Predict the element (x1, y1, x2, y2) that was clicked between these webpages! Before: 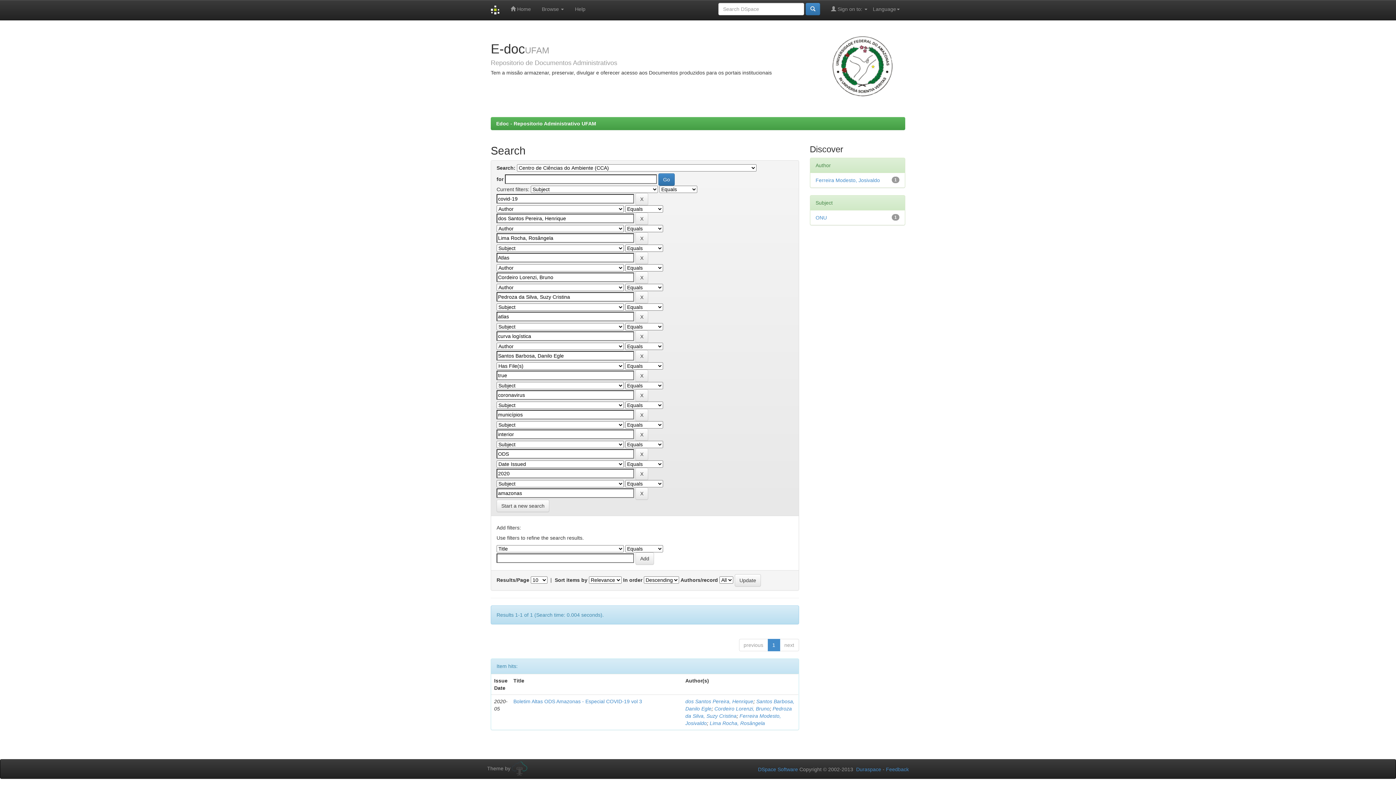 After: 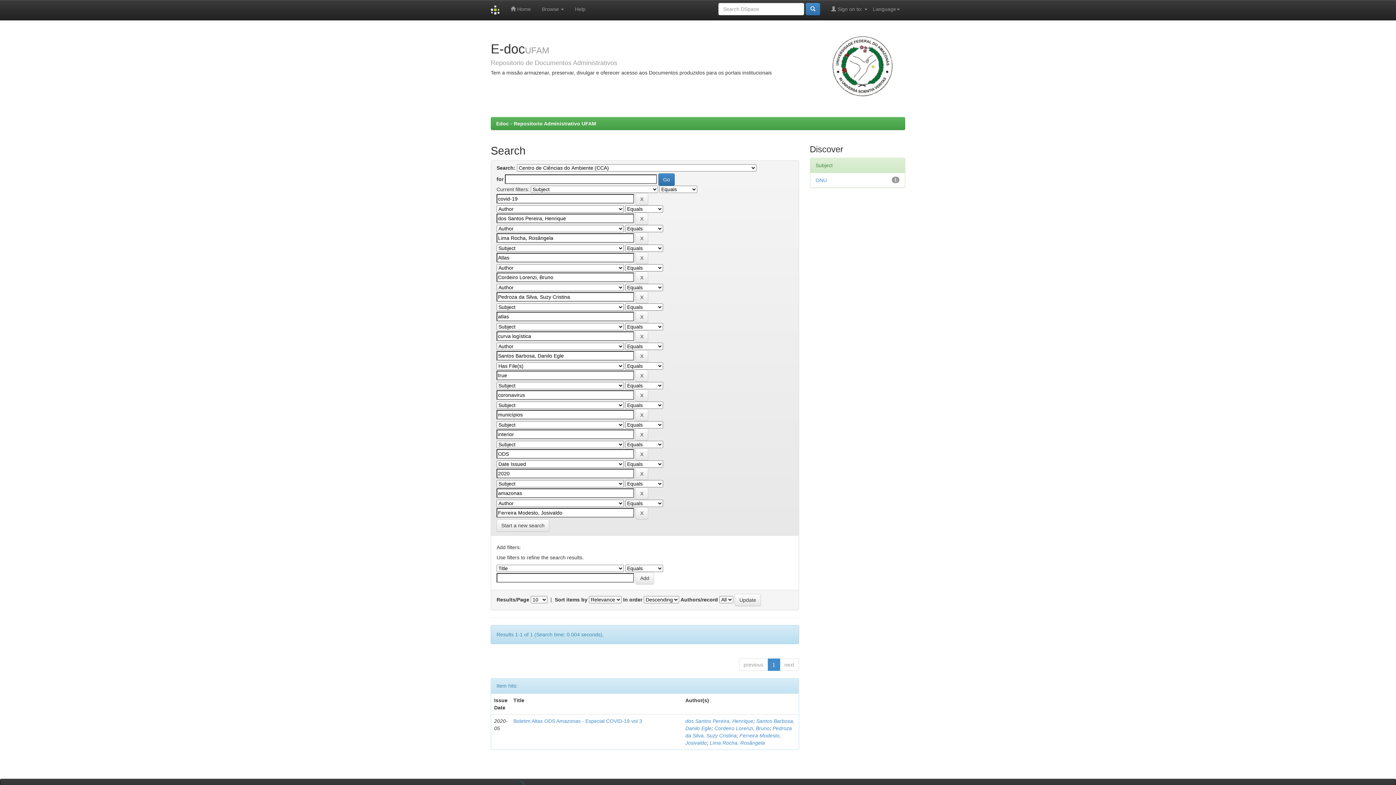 Action: bbox: (815, 177, 880, 183) label: Ferreira Modesto, Josivaldo